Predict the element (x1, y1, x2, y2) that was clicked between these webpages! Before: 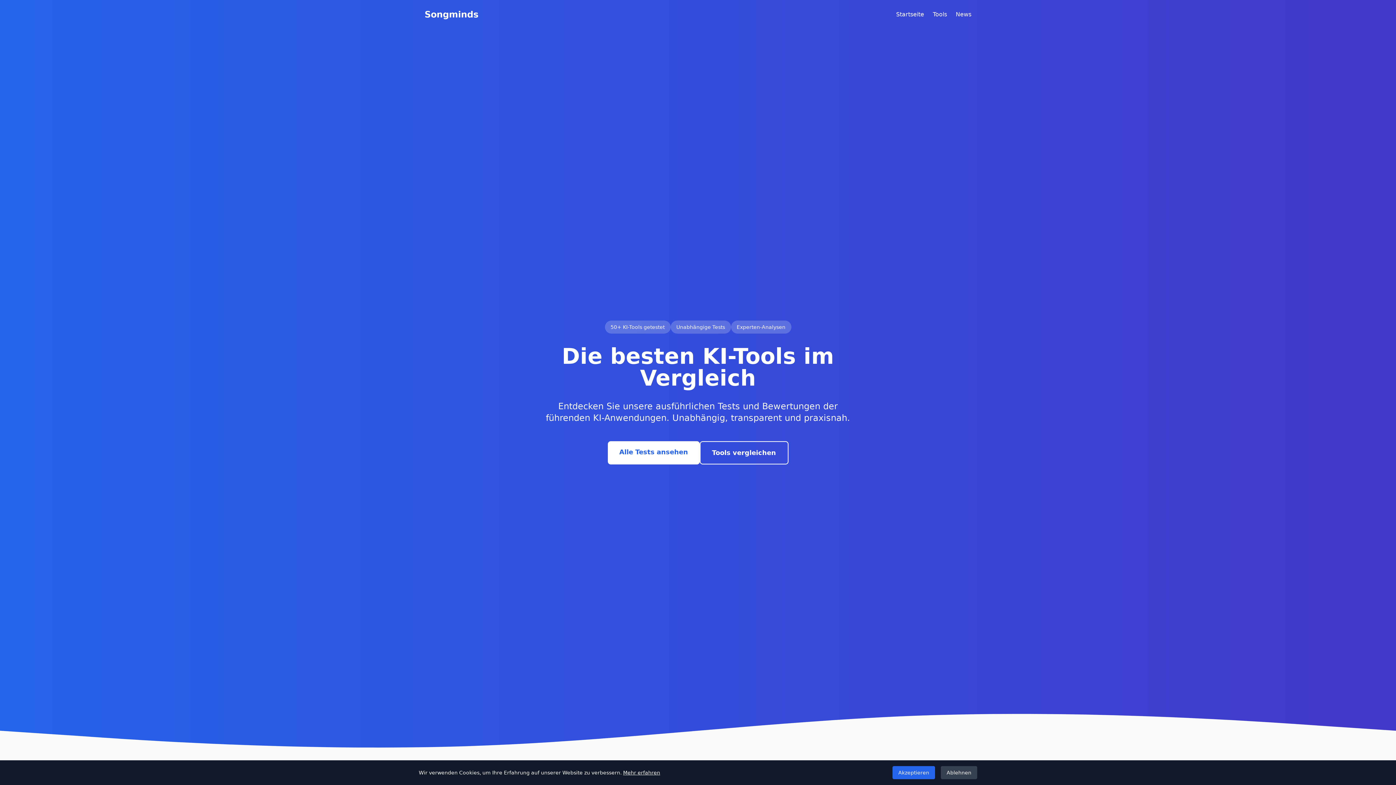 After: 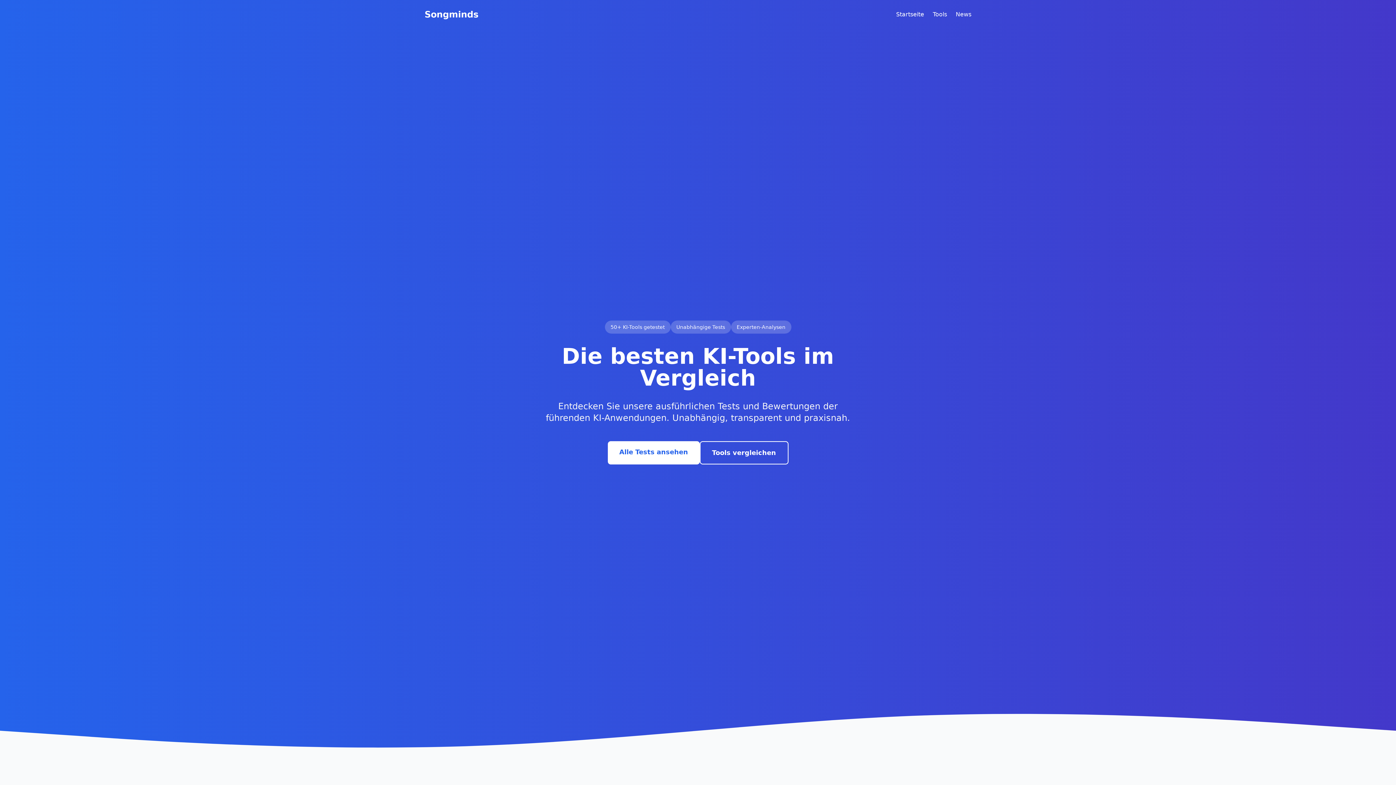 Action: bbox: (941, 766, 977, 779) label: Ablehnen